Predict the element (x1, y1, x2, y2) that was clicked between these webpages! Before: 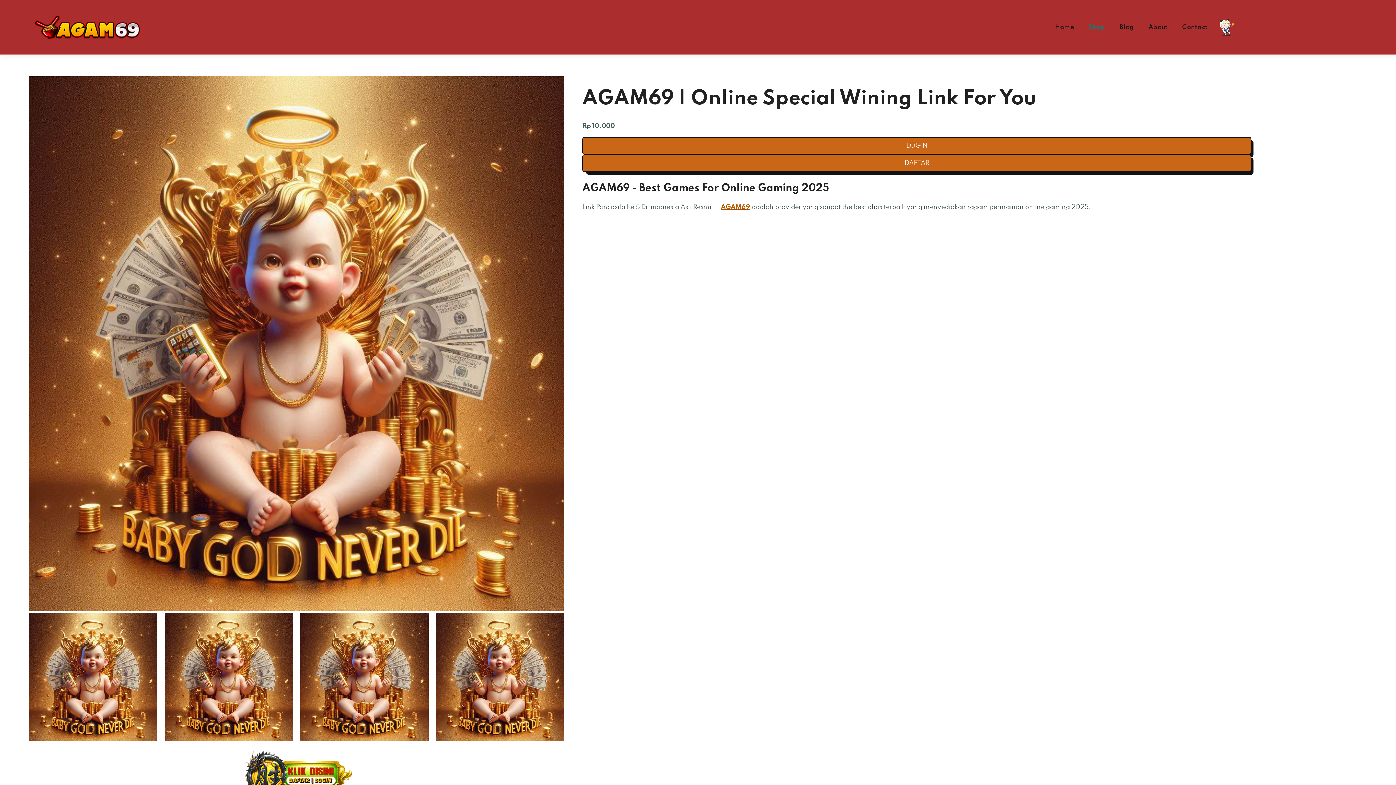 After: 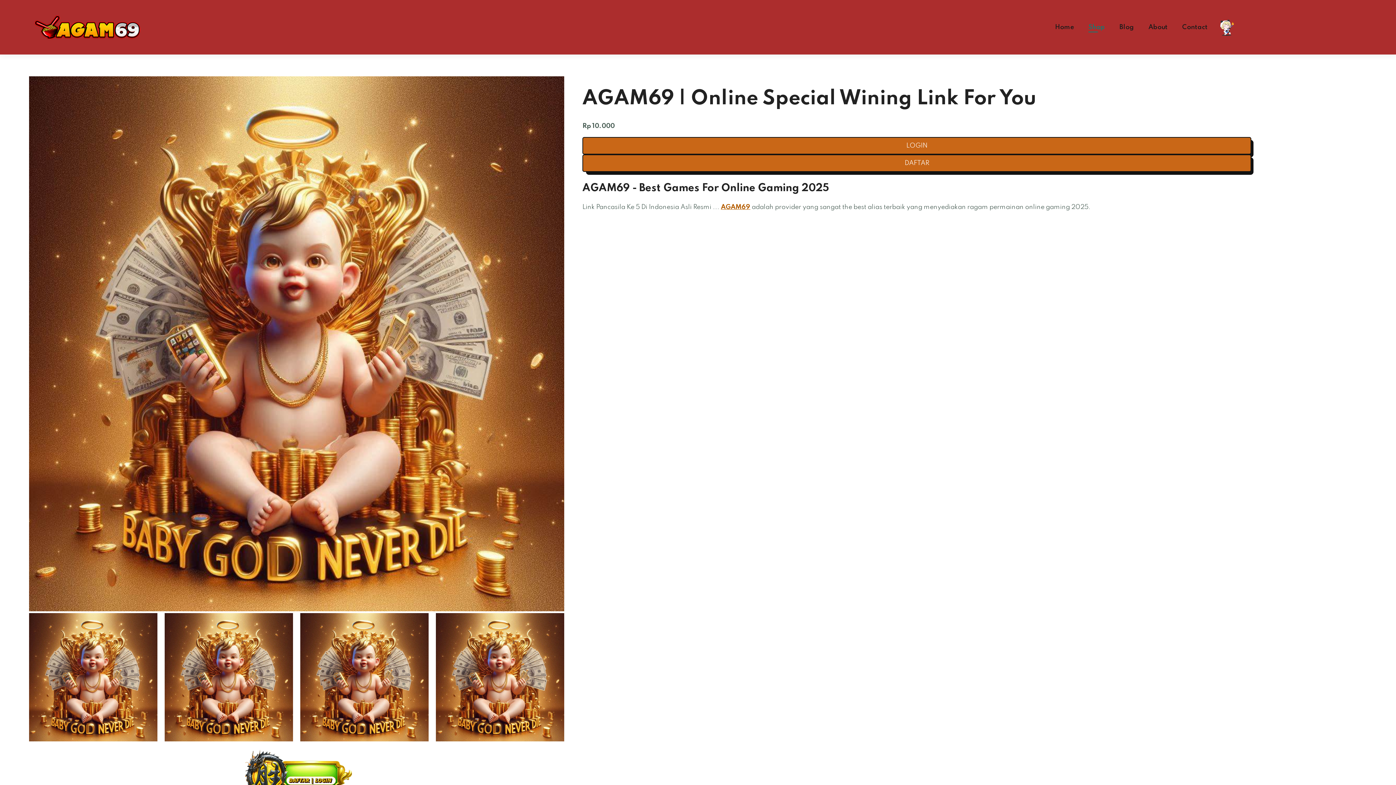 Action: bbox: (1119, 23, 1134, 30) label: Blog